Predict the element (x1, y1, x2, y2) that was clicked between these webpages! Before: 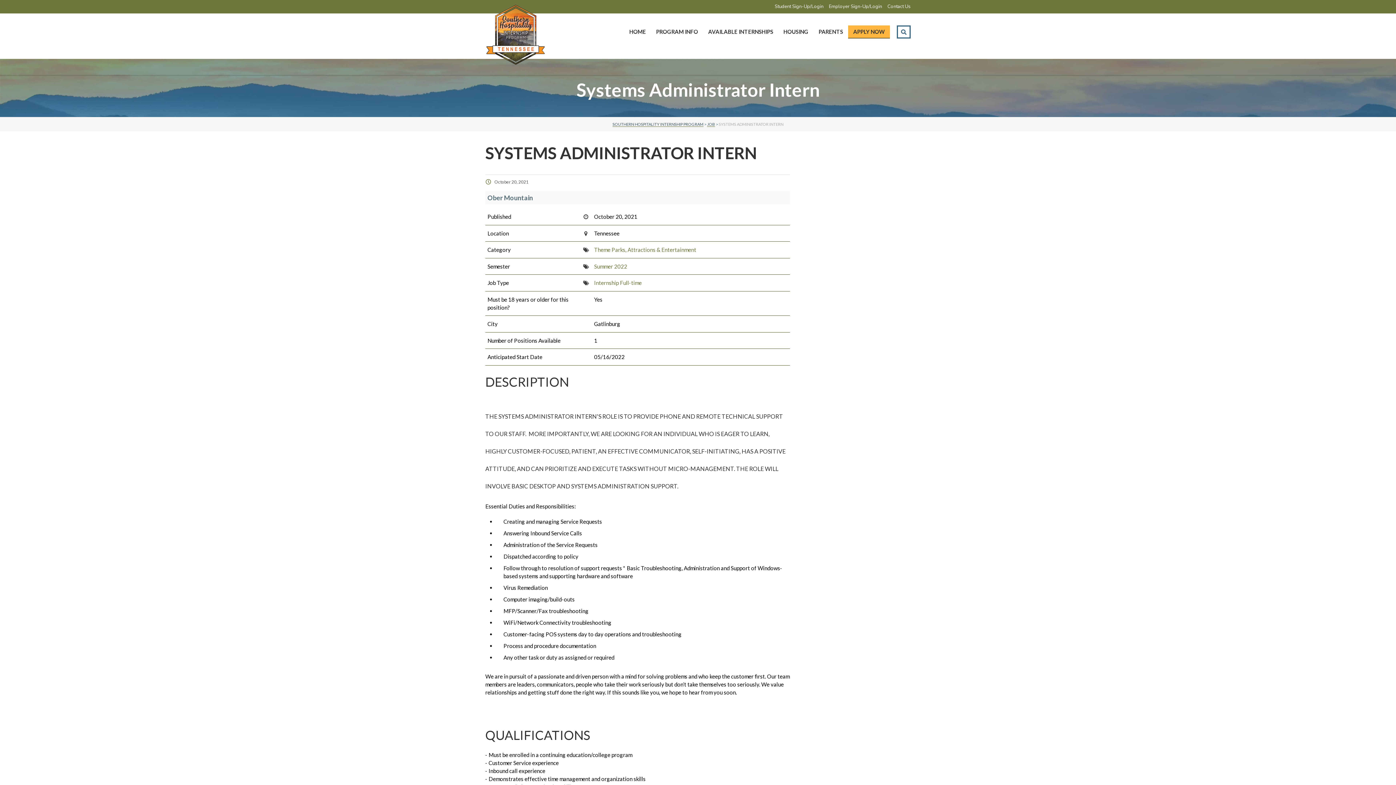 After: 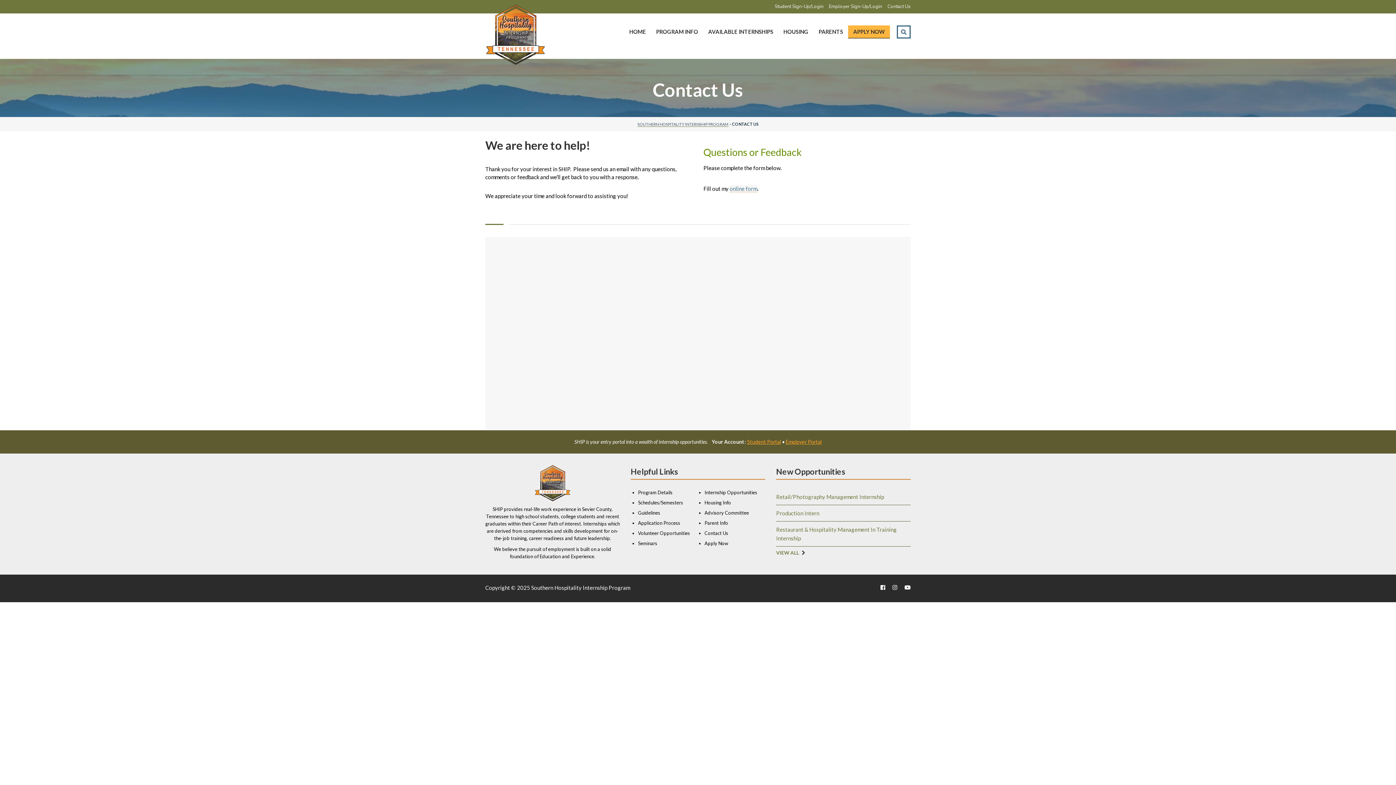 Action: bbox: (887, 3, 910, 9) label: Contact Us